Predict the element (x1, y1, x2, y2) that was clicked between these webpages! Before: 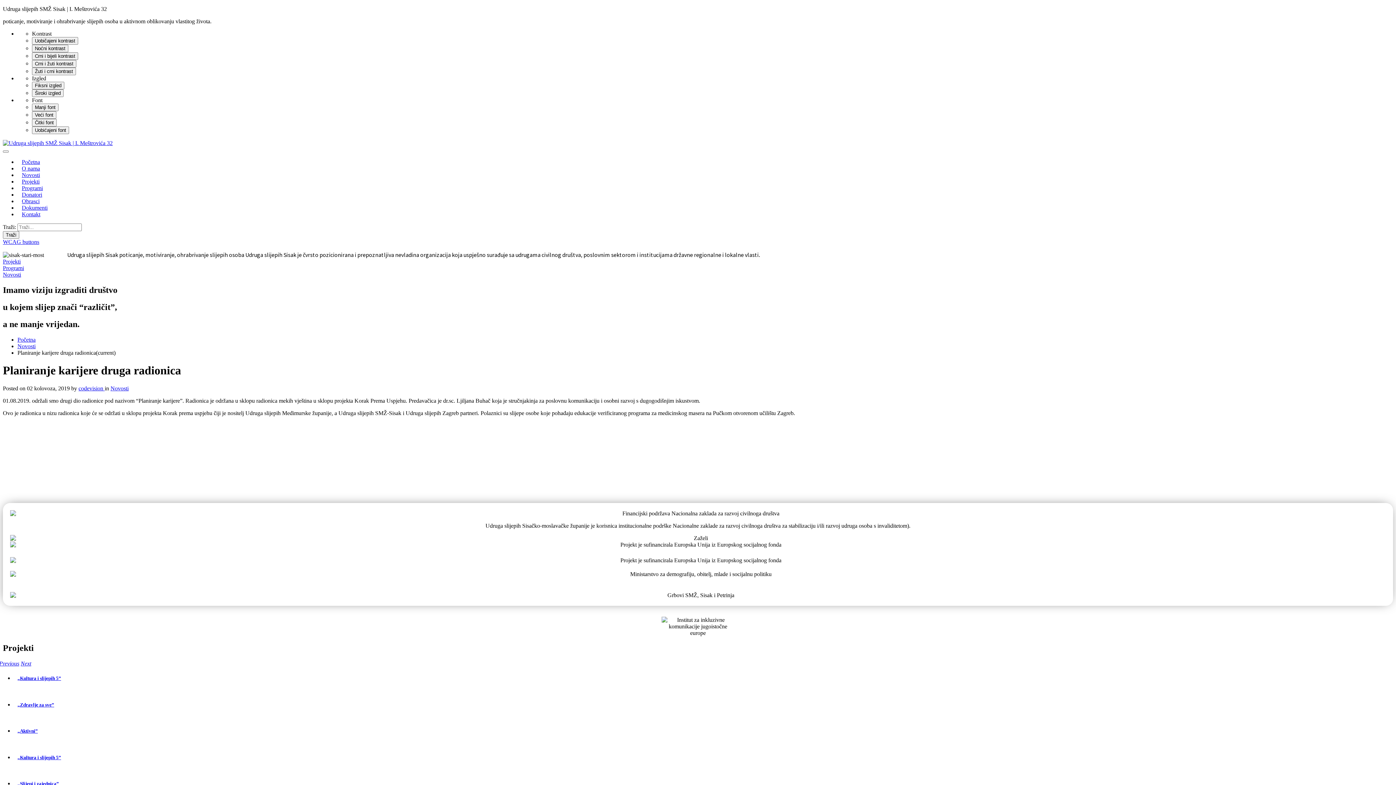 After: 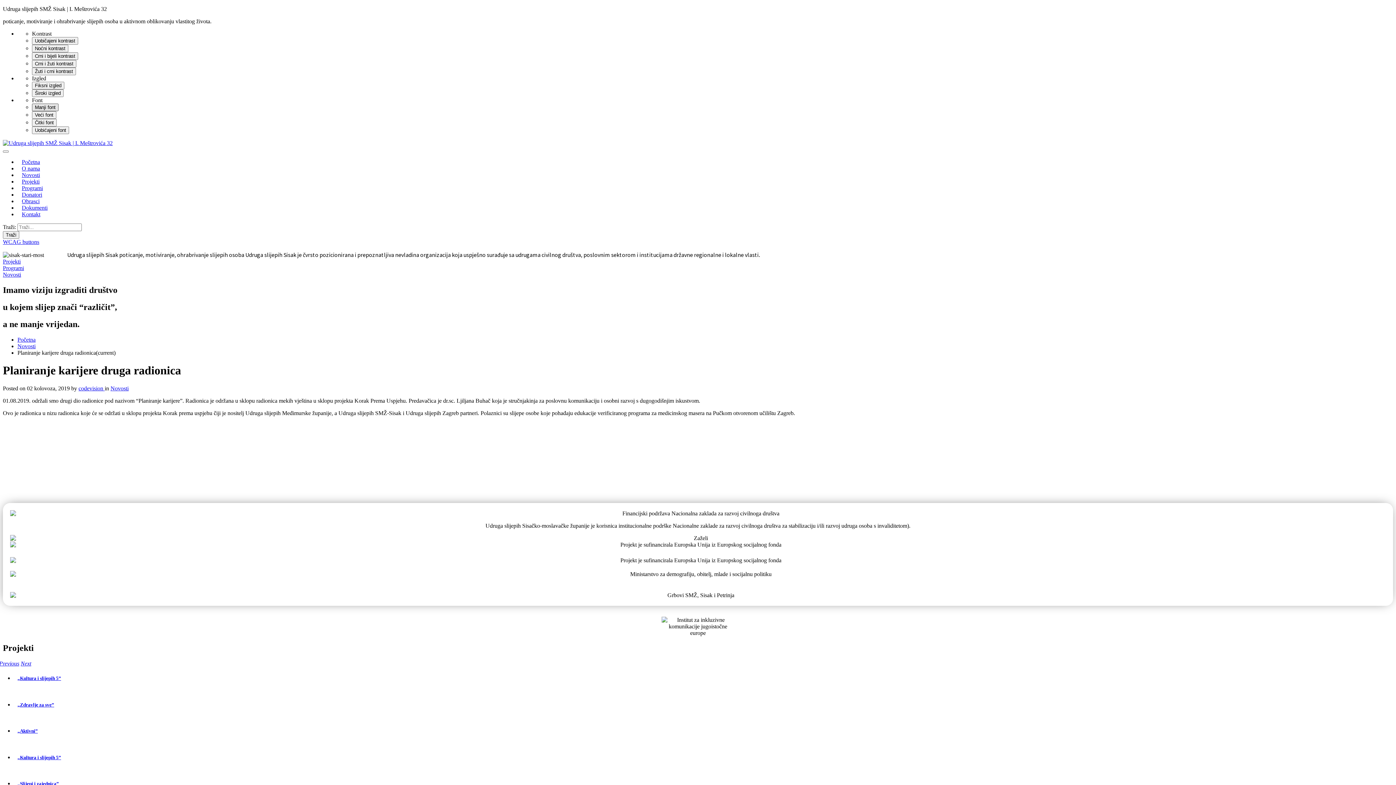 Action: label: Manji font bbox: (32, 103, 58, 111)